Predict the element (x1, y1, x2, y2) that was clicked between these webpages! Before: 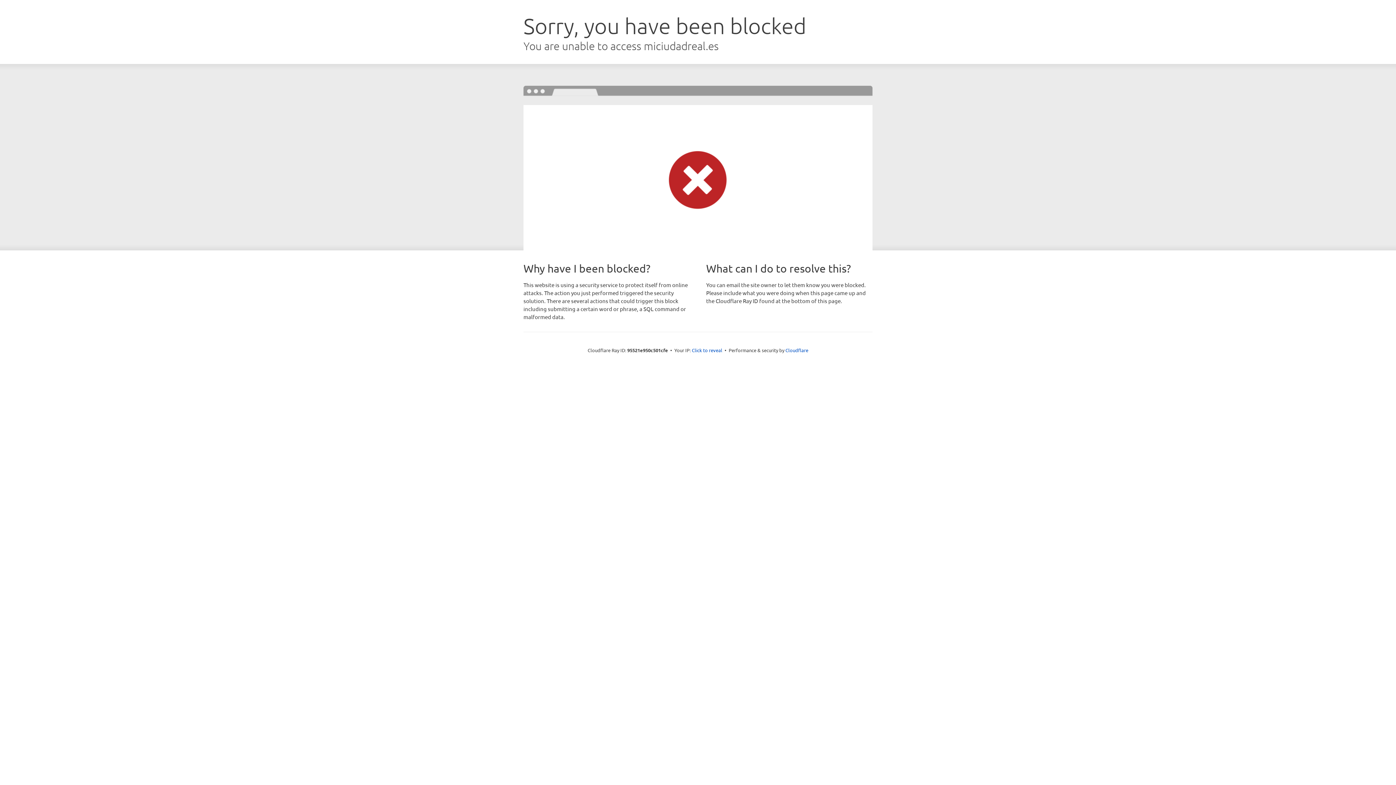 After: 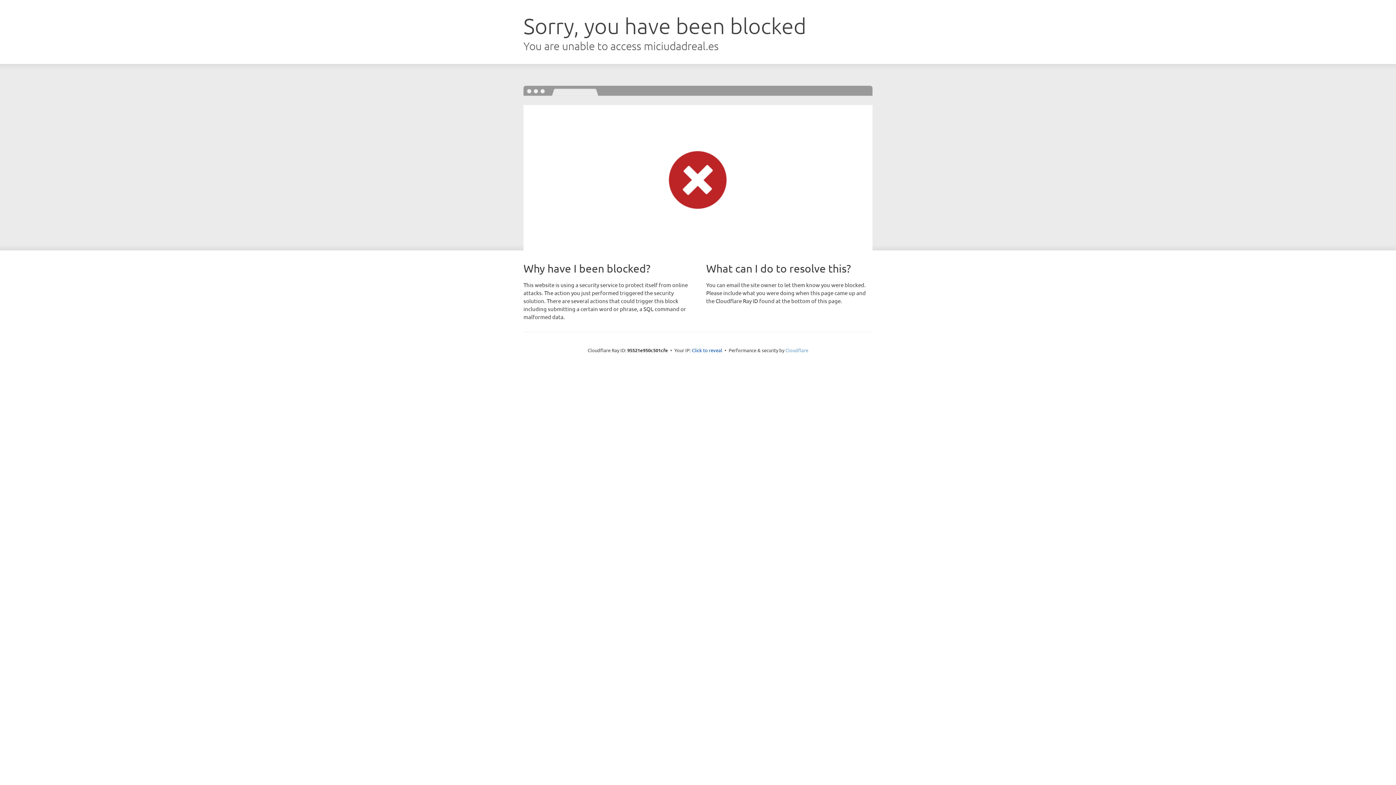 Action: label: Cloudflare bbox: (785, 347, 808, 353)